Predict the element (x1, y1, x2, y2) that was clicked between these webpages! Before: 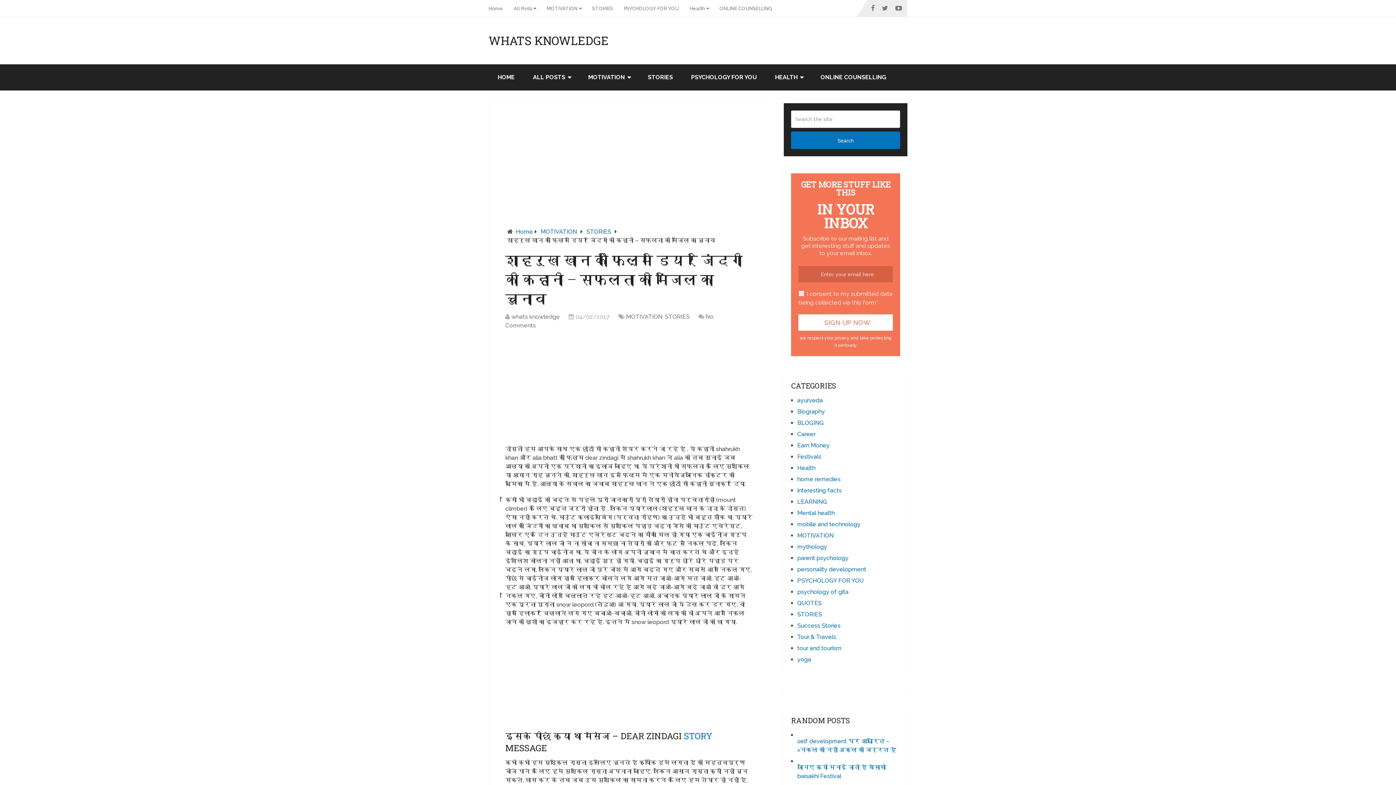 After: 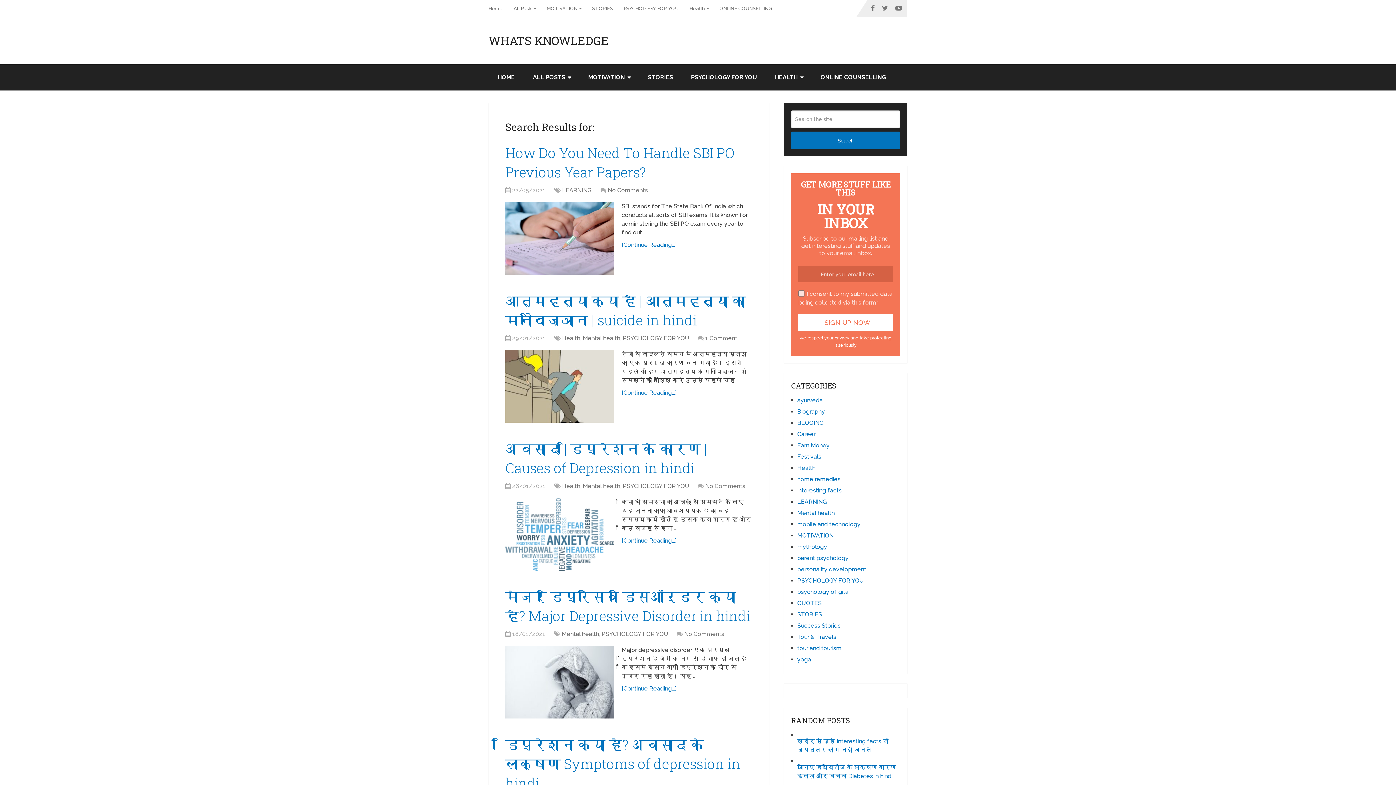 Action: label: Search bbox: (791, 131, 900, 149)